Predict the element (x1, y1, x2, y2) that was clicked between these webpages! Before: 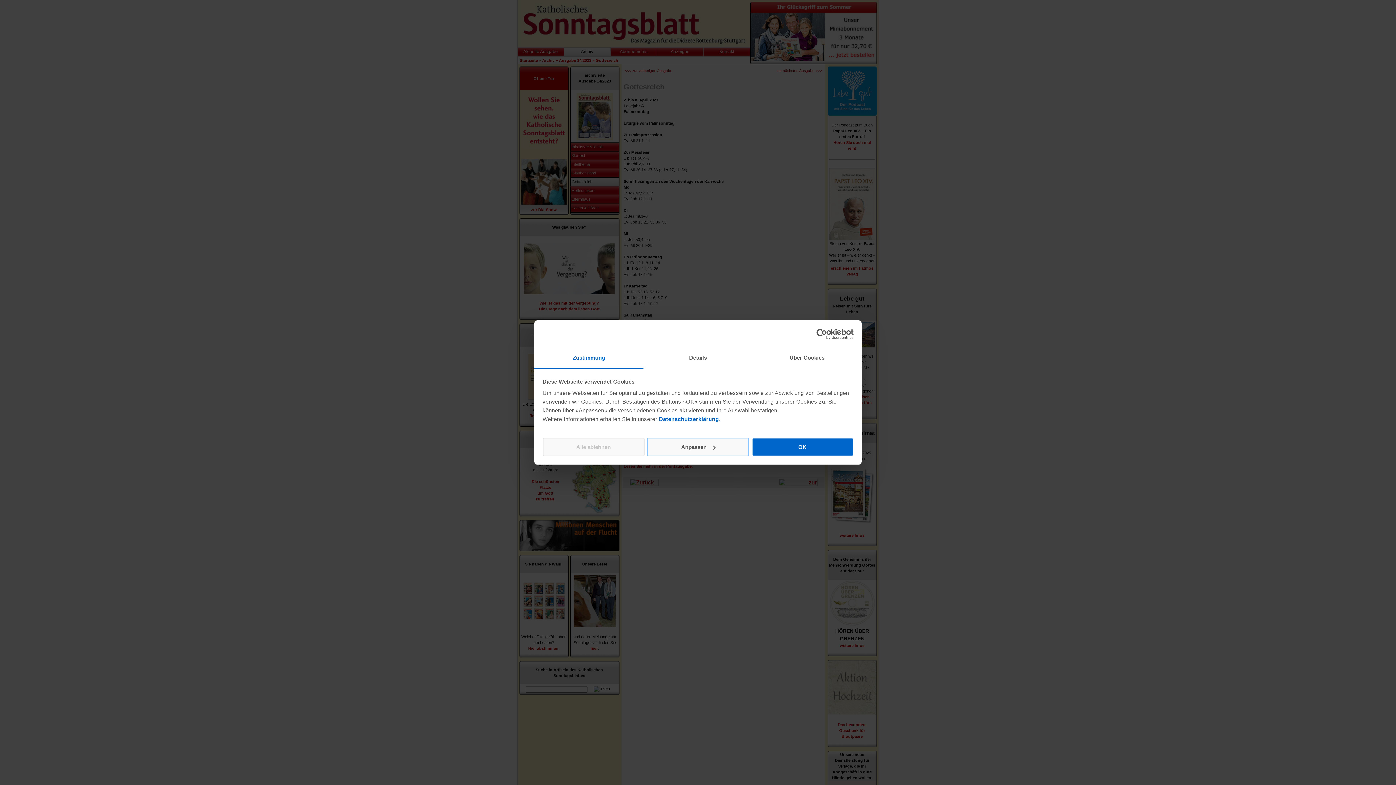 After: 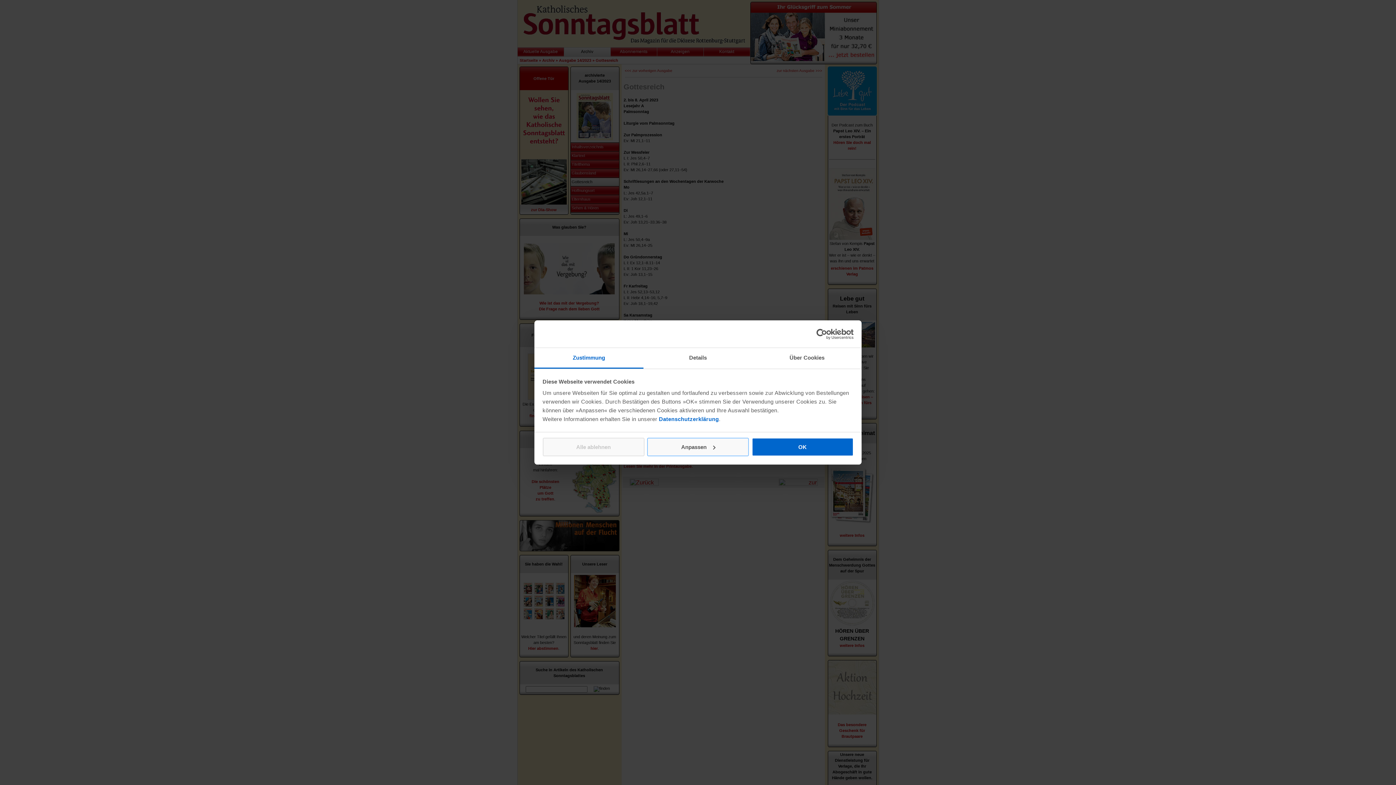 Action: bbox: (534, 348, 643, 368) label: Zustimmung